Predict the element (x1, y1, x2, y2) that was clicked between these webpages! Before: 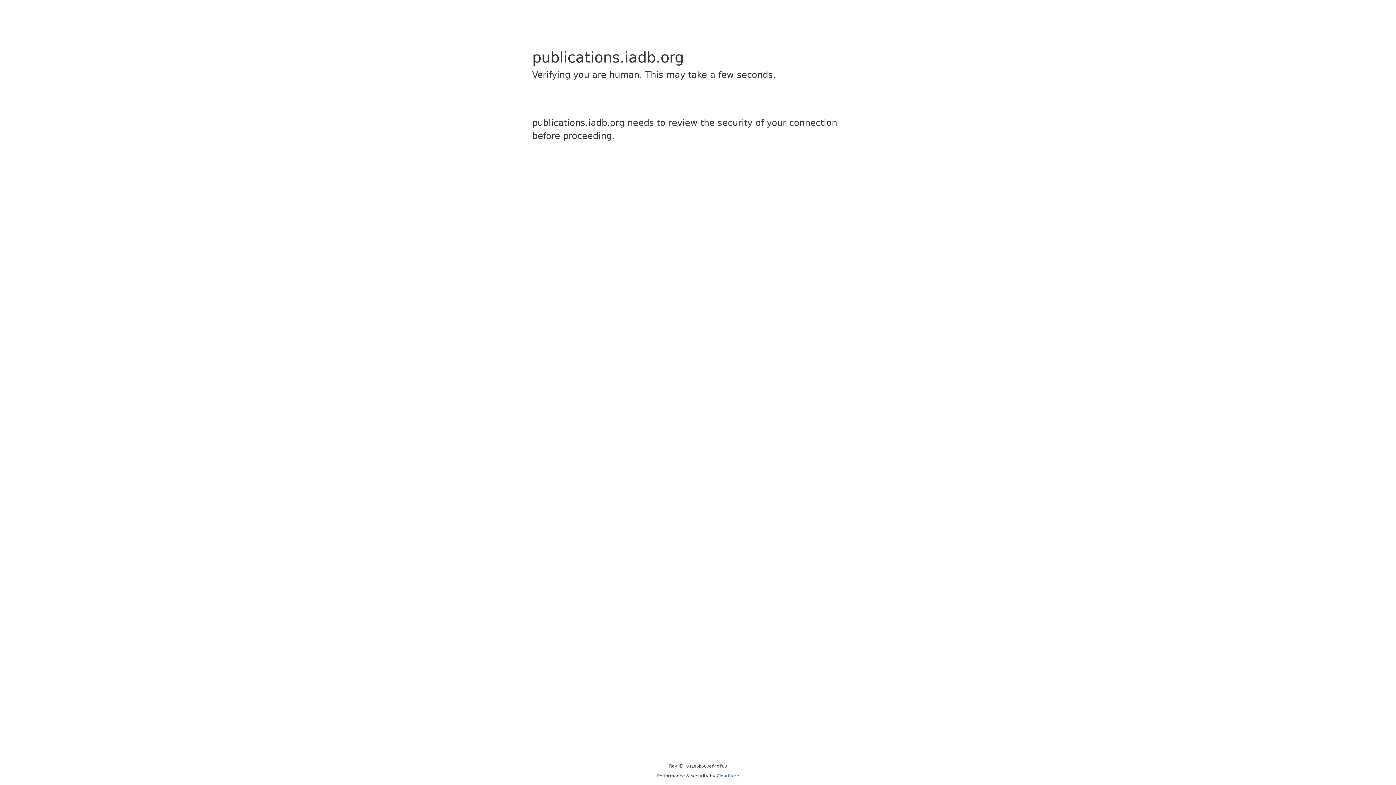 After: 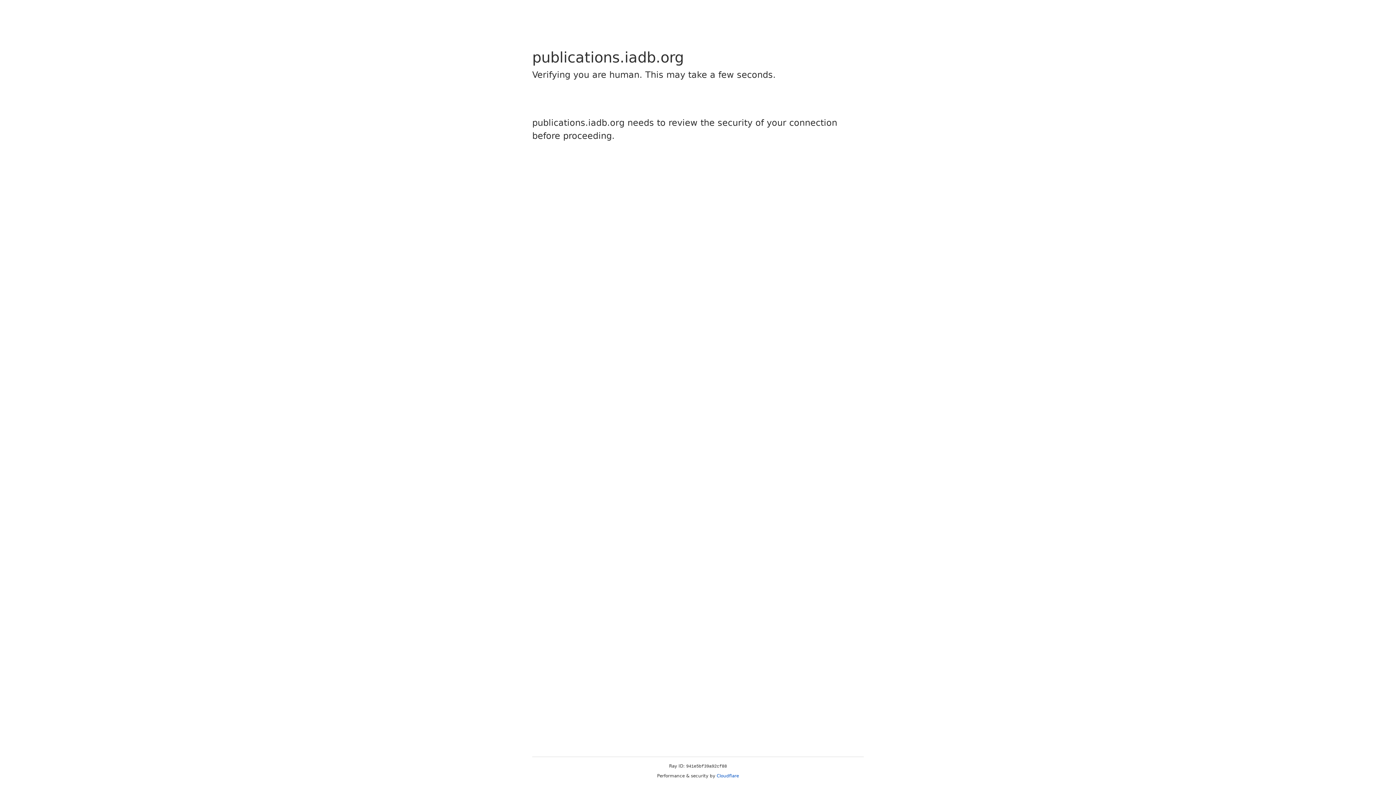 Action: bbox: (716, 773, 739, 778) label: Cloudflare